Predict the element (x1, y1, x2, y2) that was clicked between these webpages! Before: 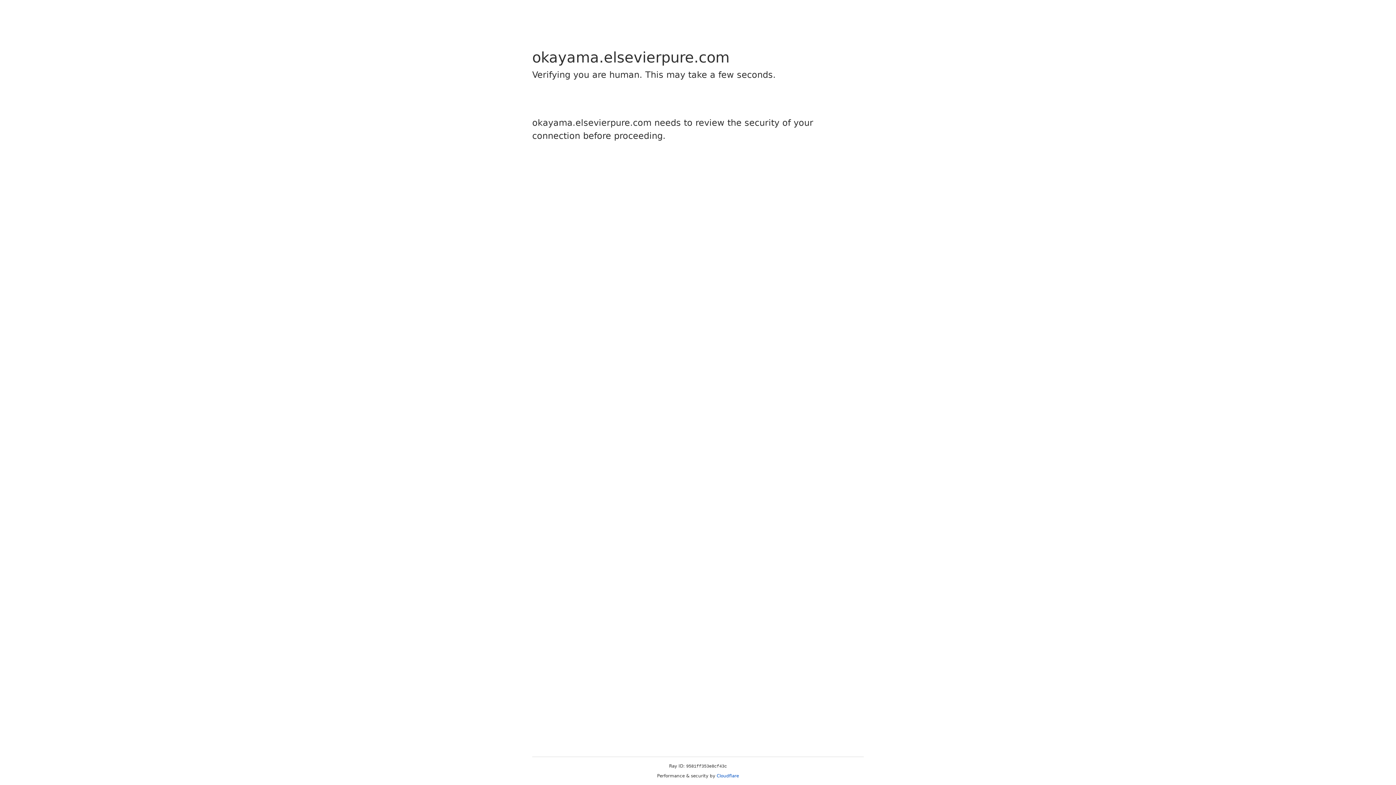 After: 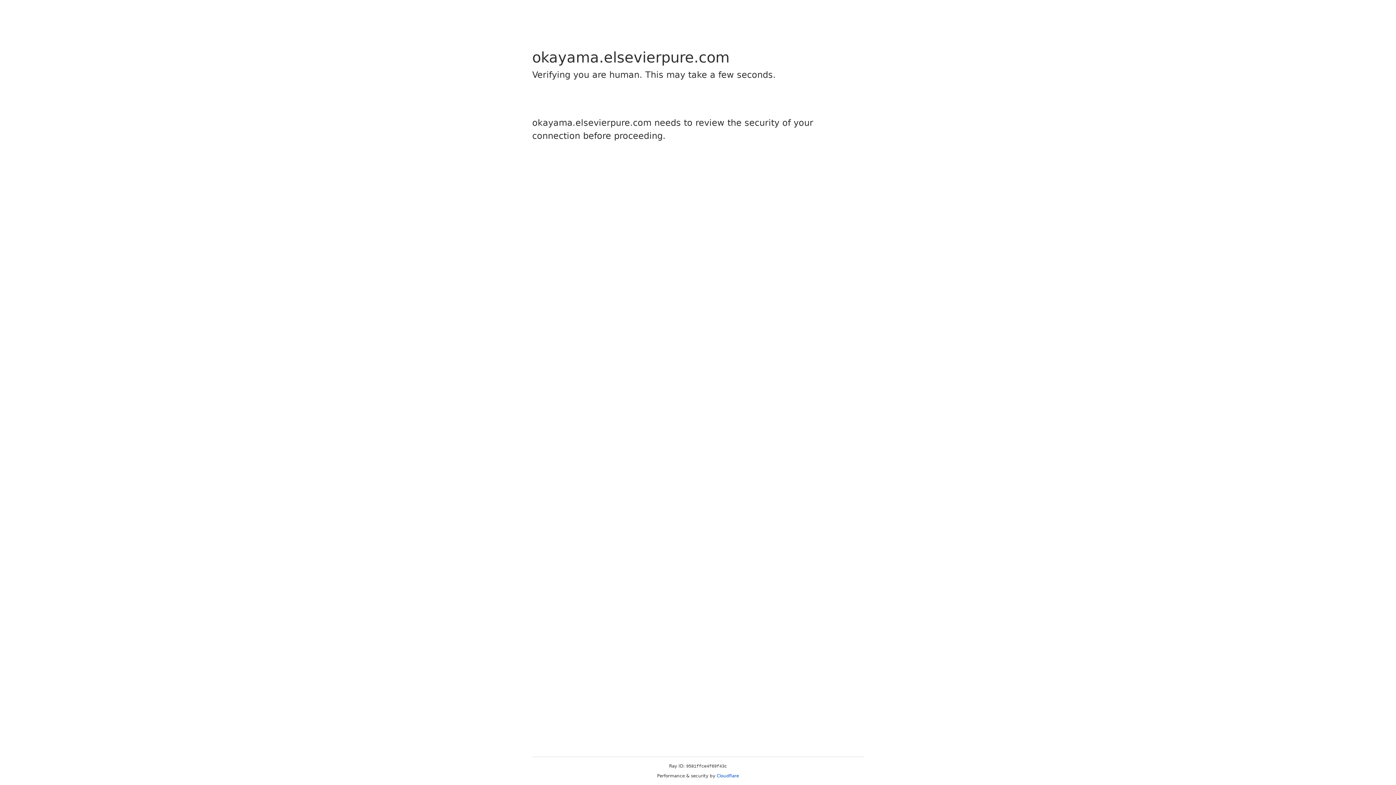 Action: bbox: (716, 773, 739, 778) label: Cloudflare